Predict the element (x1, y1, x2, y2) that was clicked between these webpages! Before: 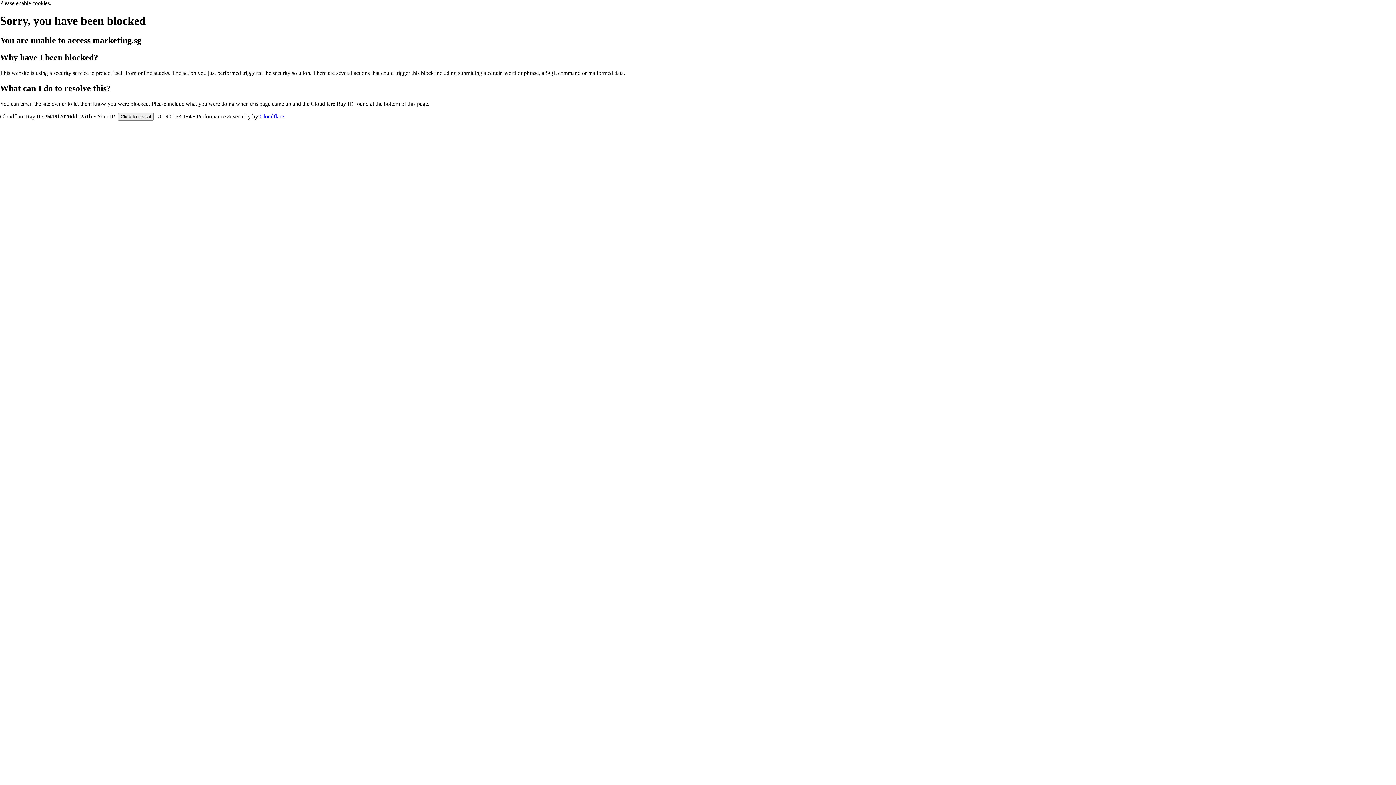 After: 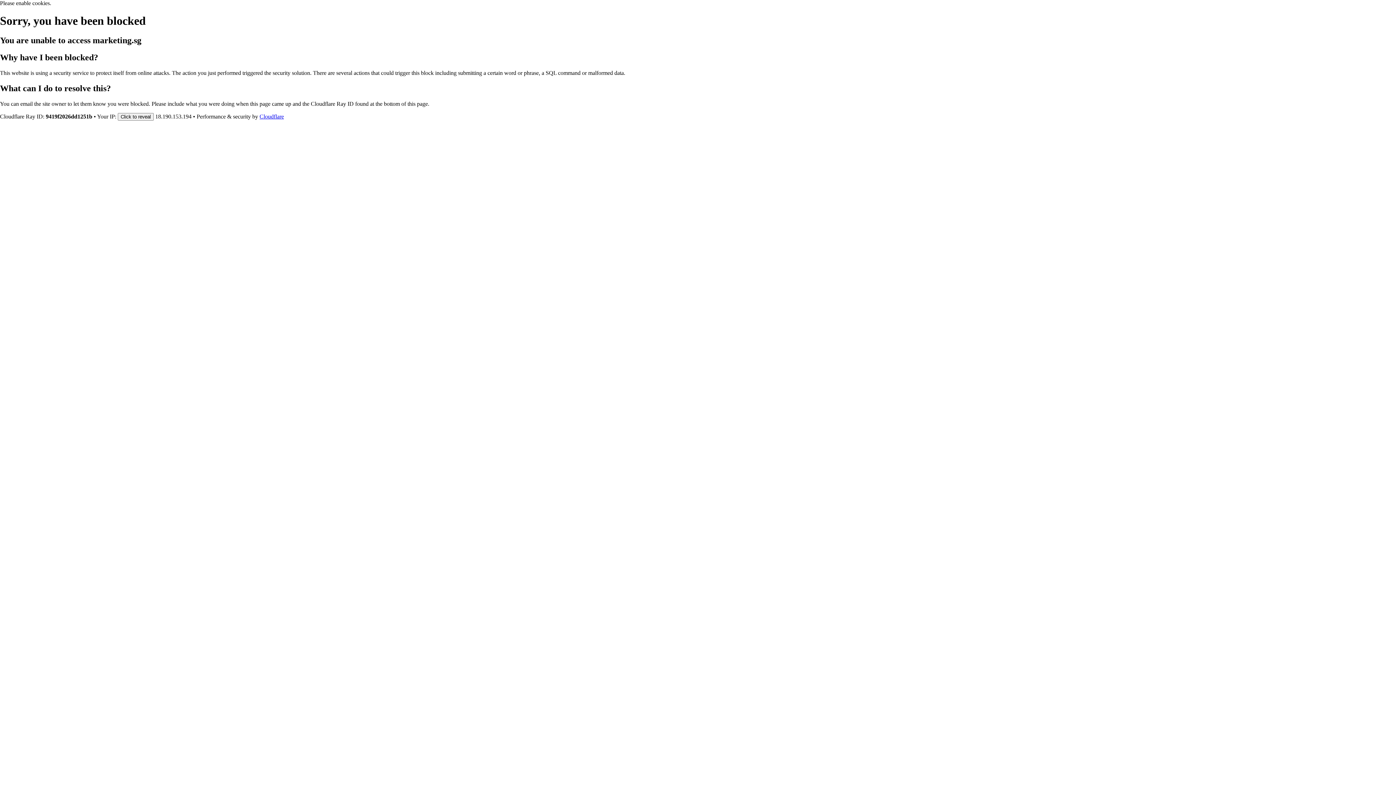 Action: label: Cloudflare bbox: (259, 113, 284, 119)